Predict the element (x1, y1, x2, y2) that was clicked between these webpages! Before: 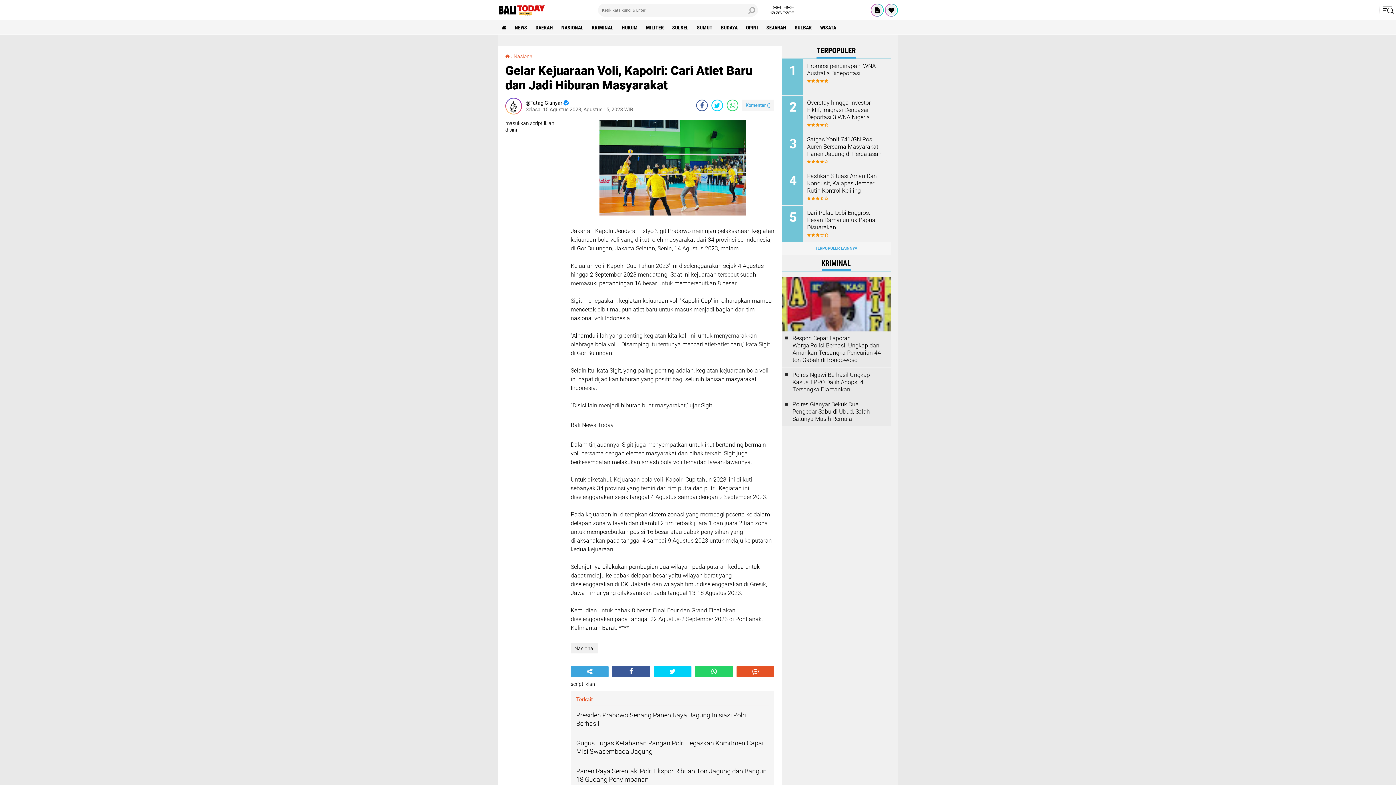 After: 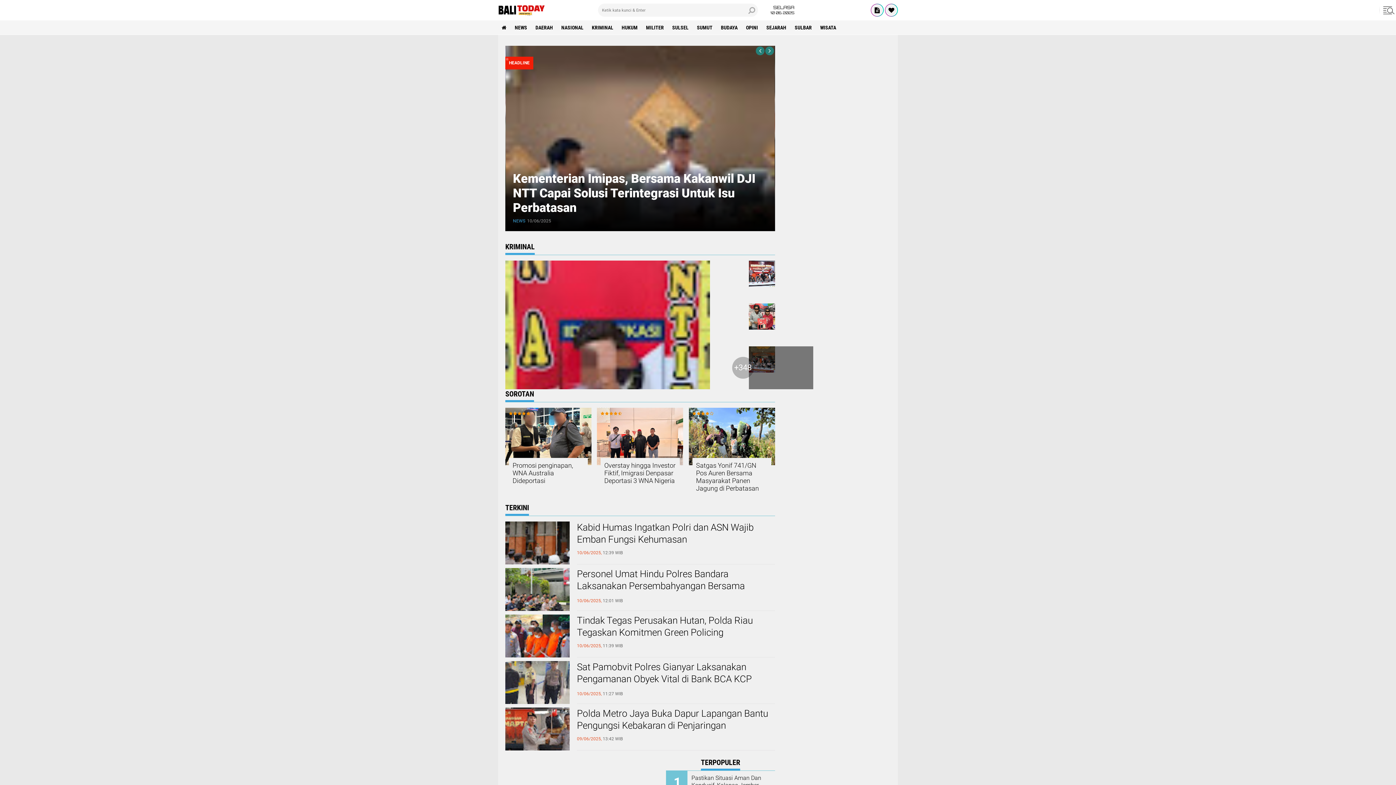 Action: bbox: (885, 4, 897, 16)